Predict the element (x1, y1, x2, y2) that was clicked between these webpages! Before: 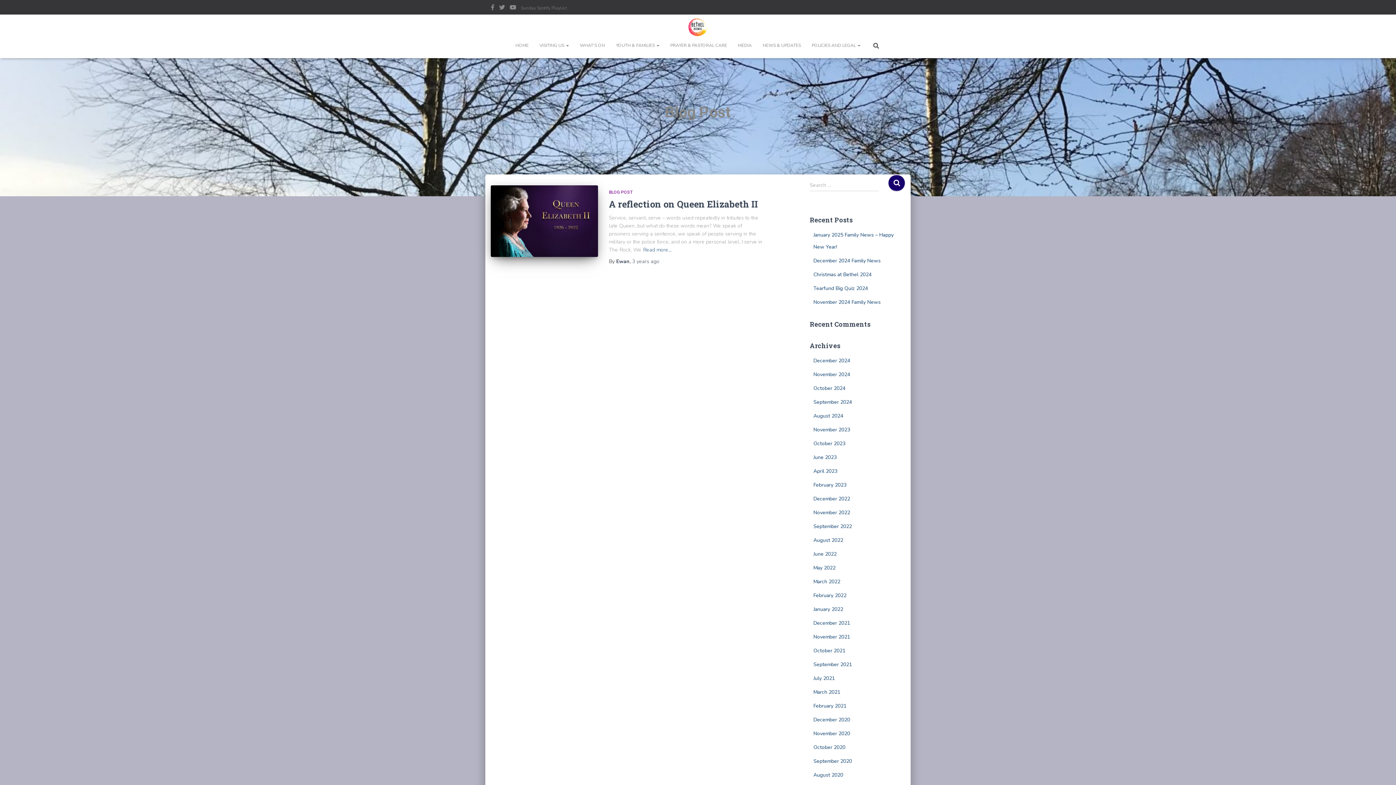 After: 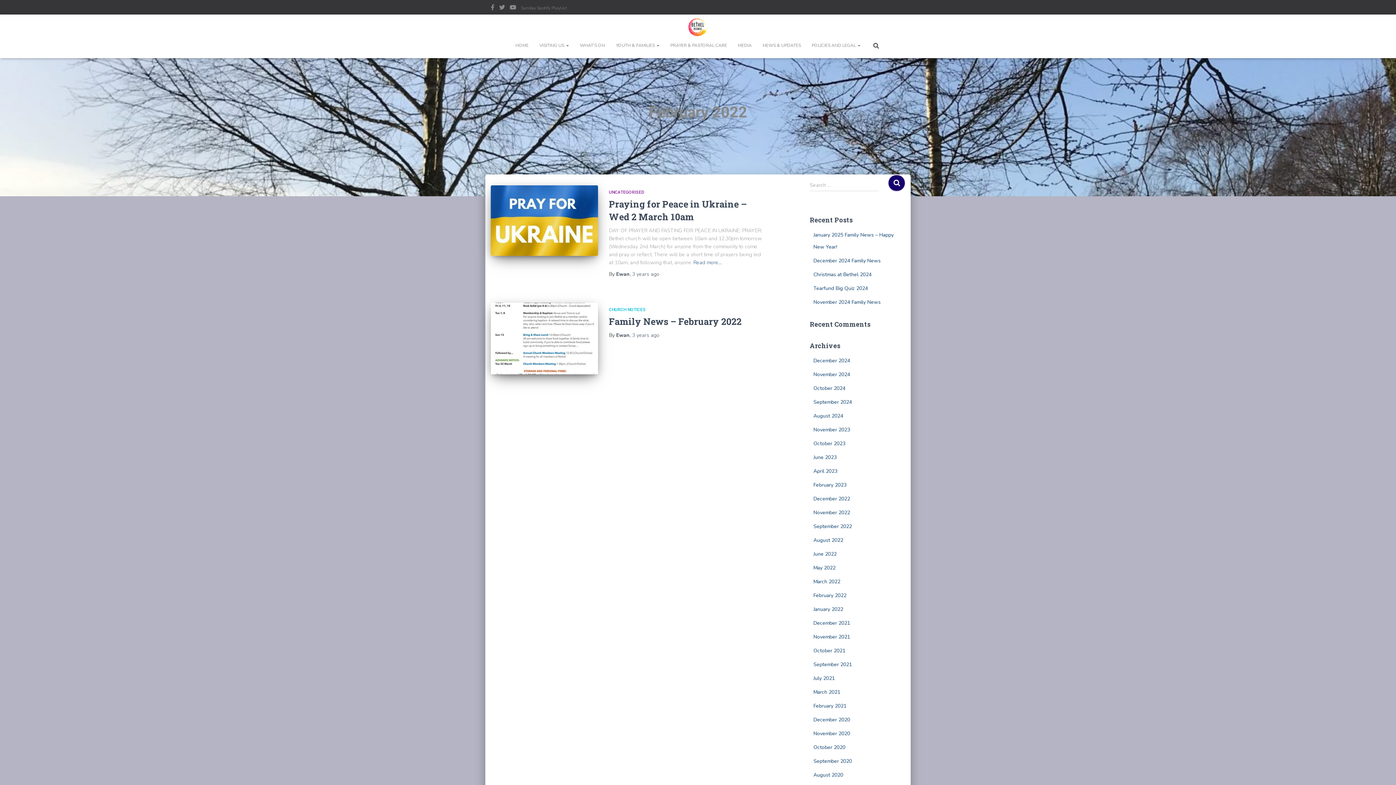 Action: label: February 2022 bbox: (813, 592, 846, 599)